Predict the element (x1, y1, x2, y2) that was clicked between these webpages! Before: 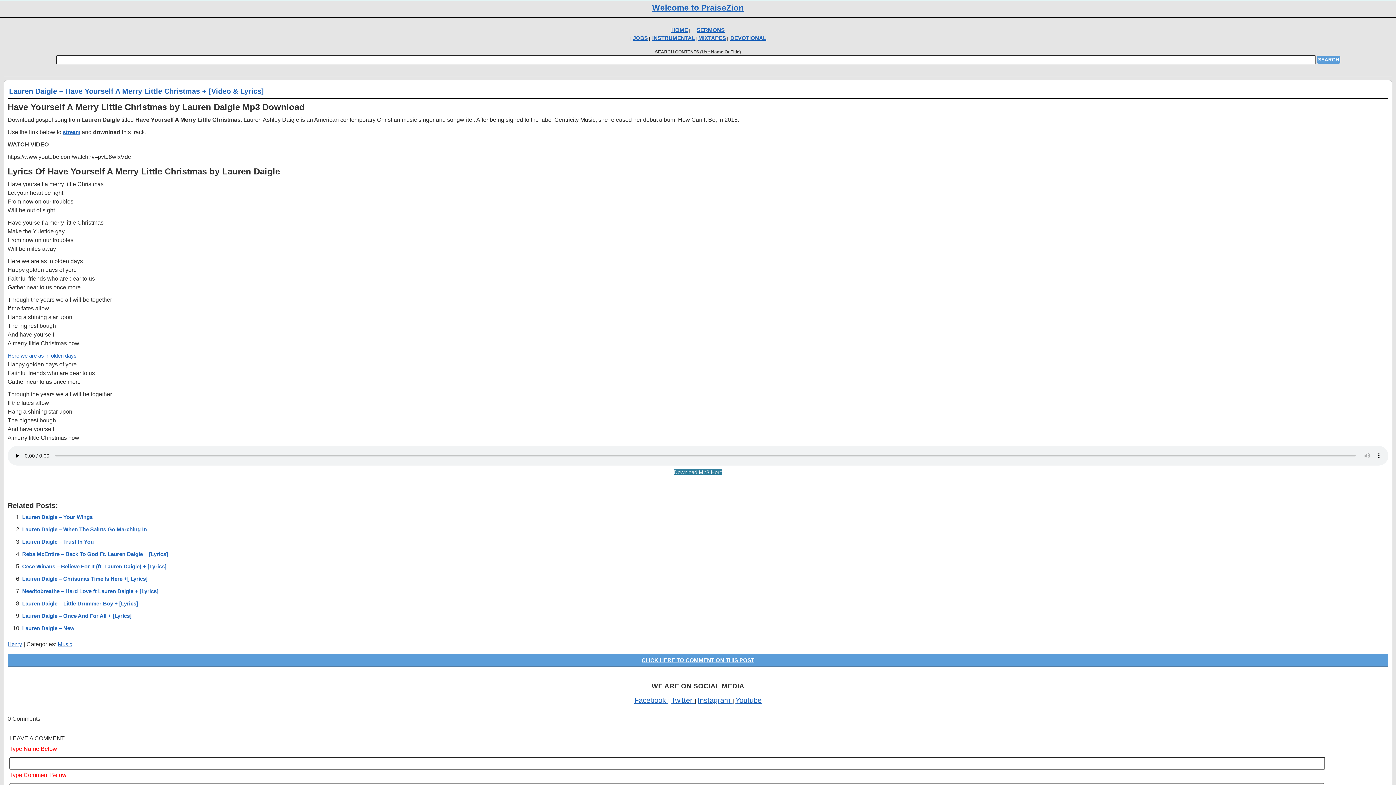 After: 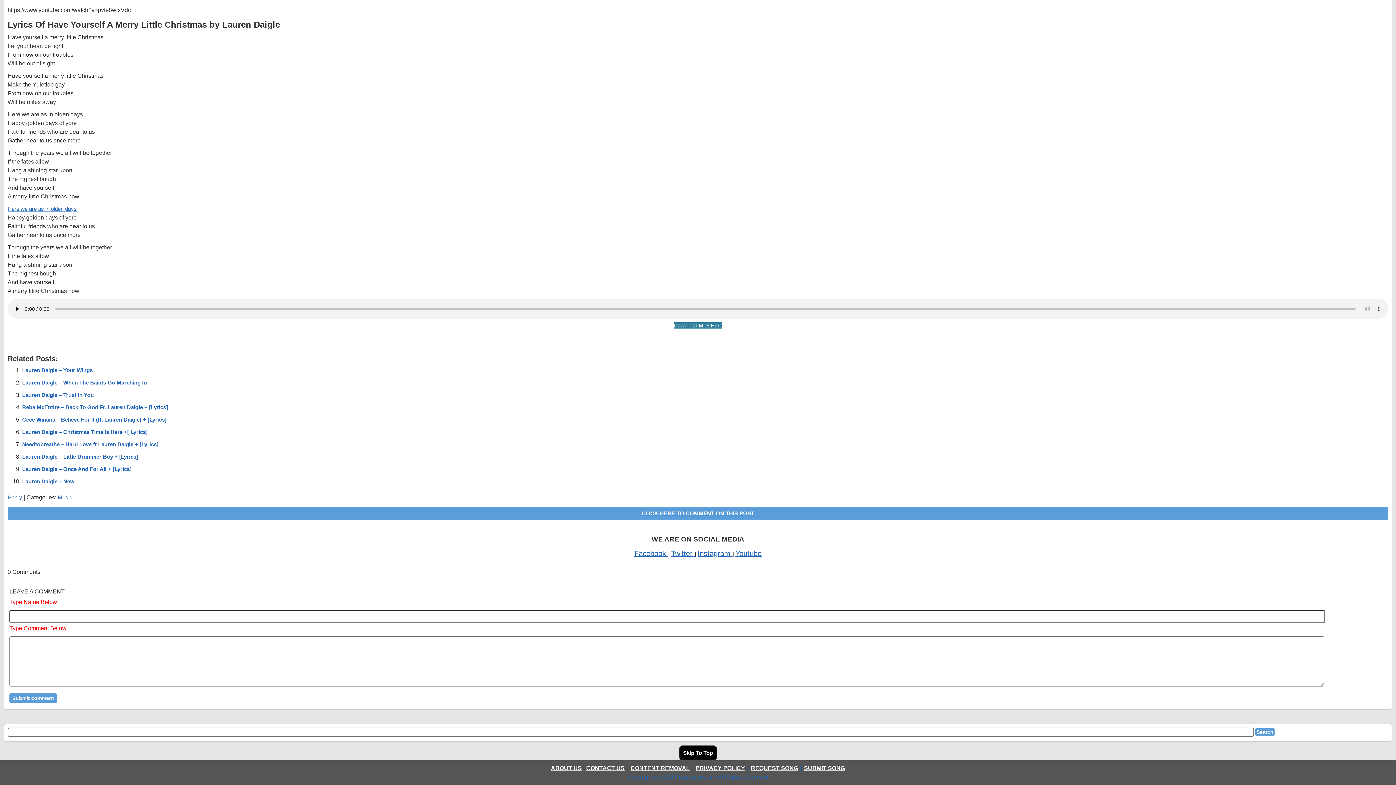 Action: label: CLICK HERE TO COMMENT ON THIS POST bbox: (10, 656, 1386, 664)